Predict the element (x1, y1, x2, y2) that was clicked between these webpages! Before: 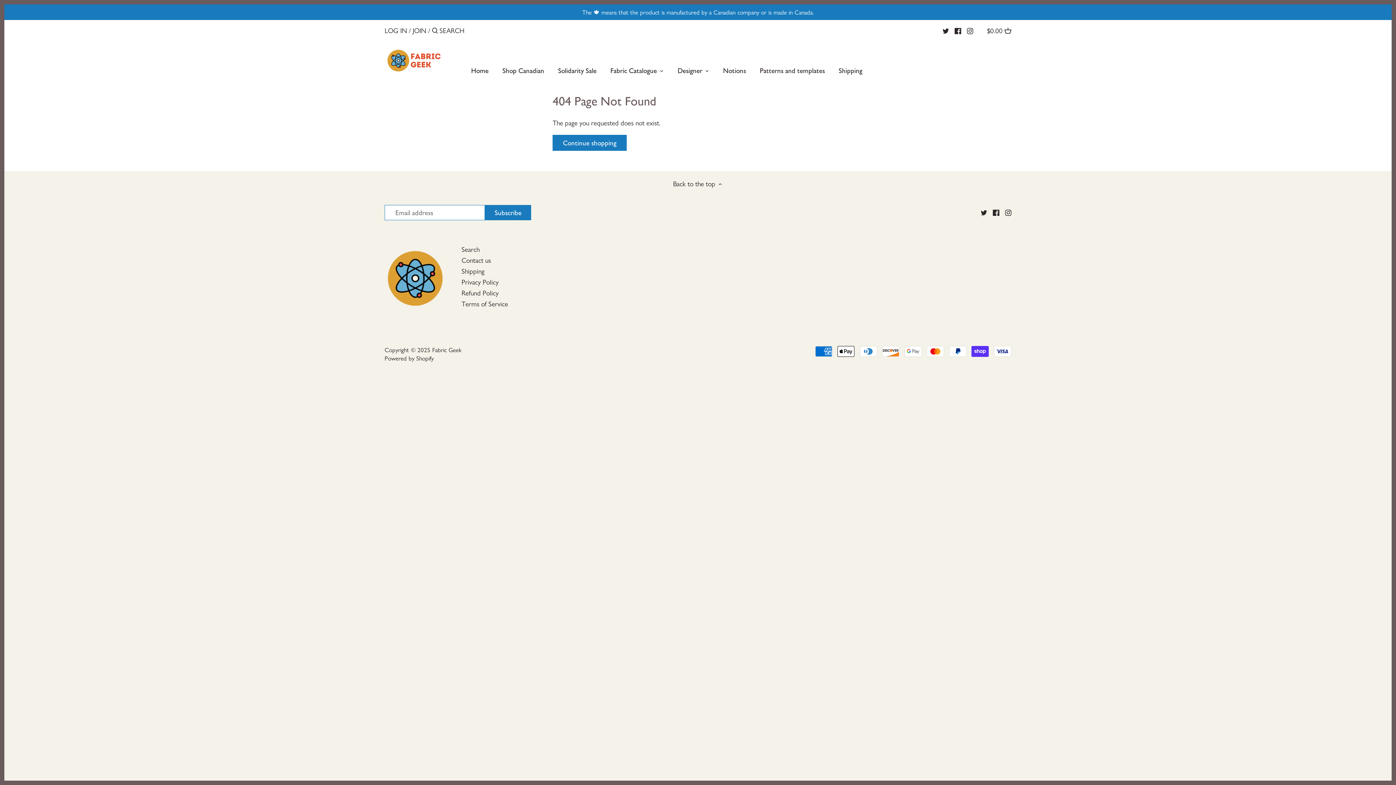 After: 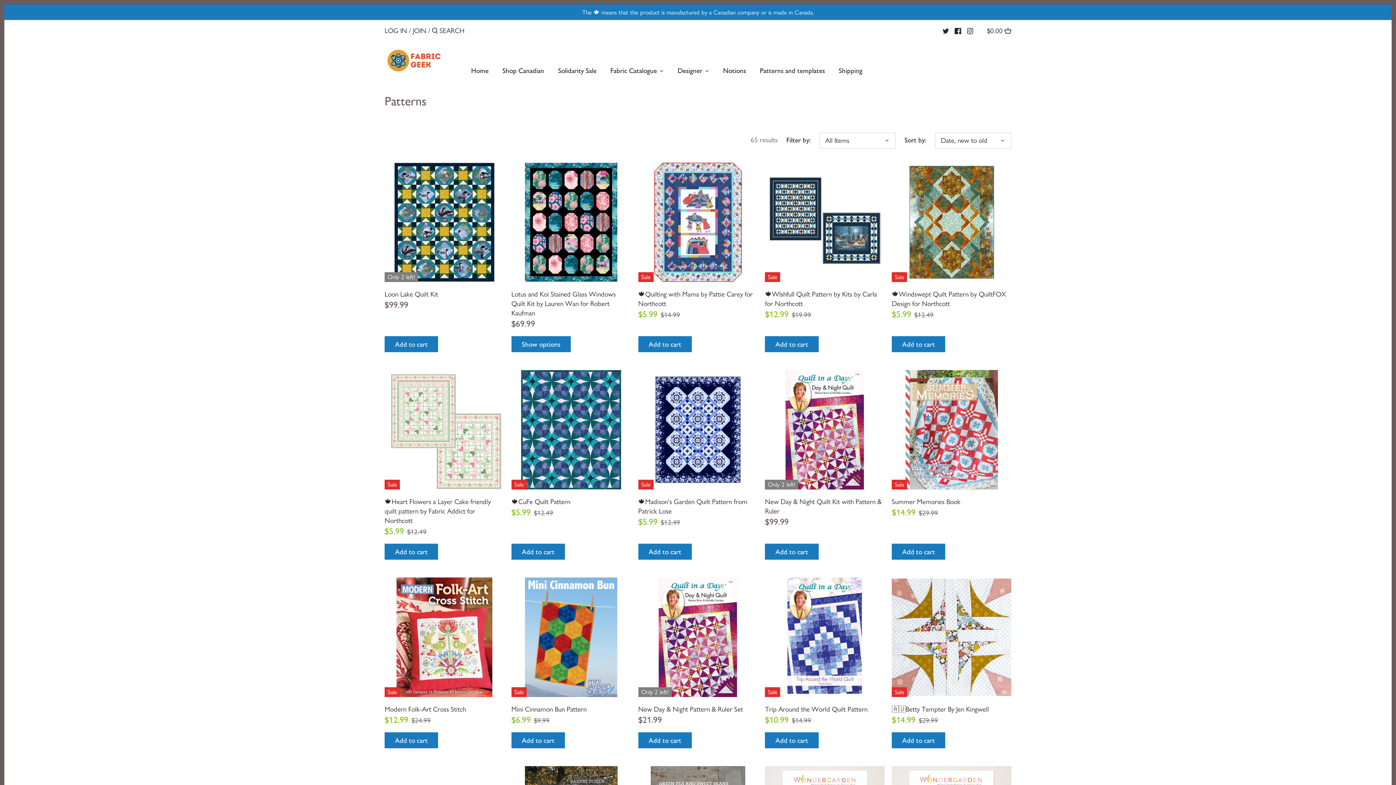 Action: bbox: (753, 63, 832, 80) label: Patterns and templates